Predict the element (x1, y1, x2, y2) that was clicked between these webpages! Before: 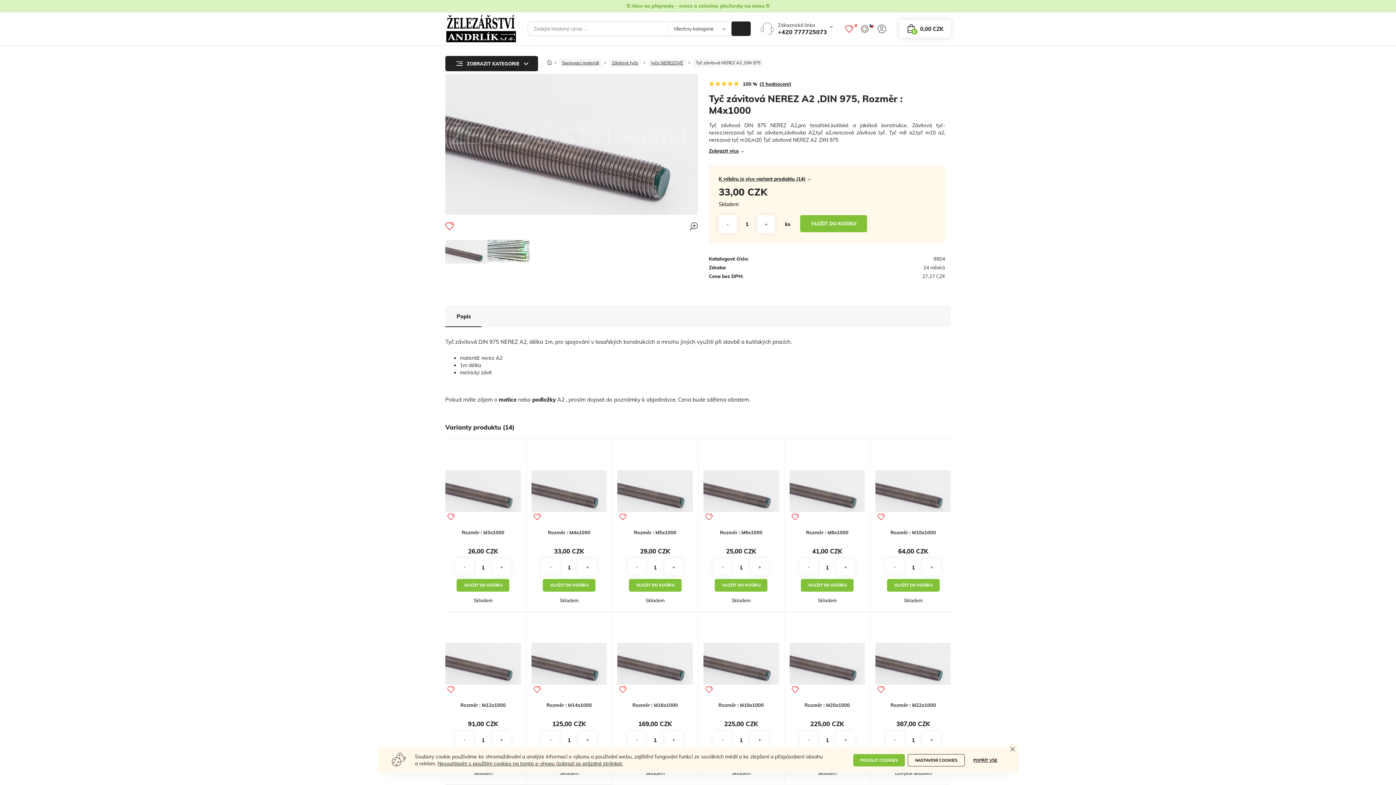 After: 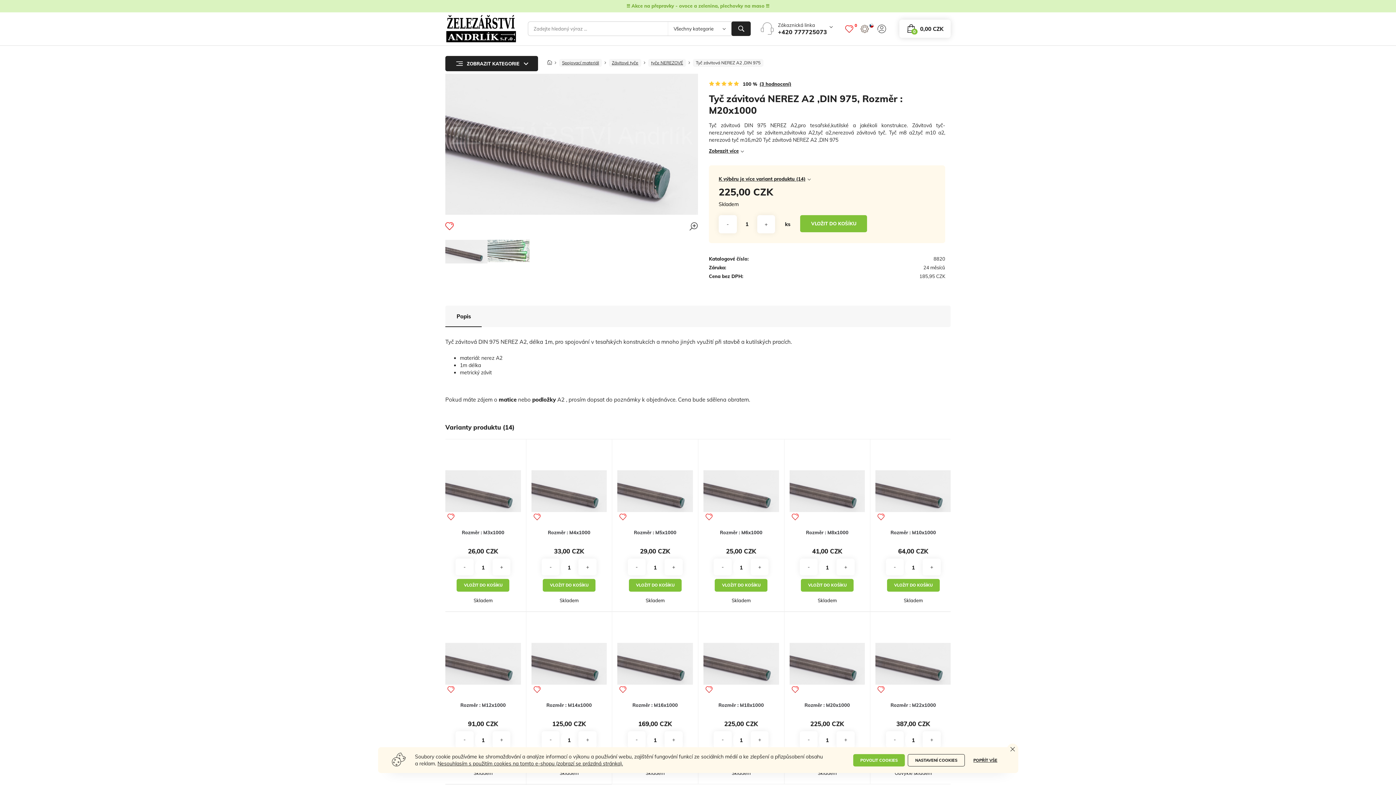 Action: bbox: (791, 702, 863, 708) label: Rozměr : M20x1000